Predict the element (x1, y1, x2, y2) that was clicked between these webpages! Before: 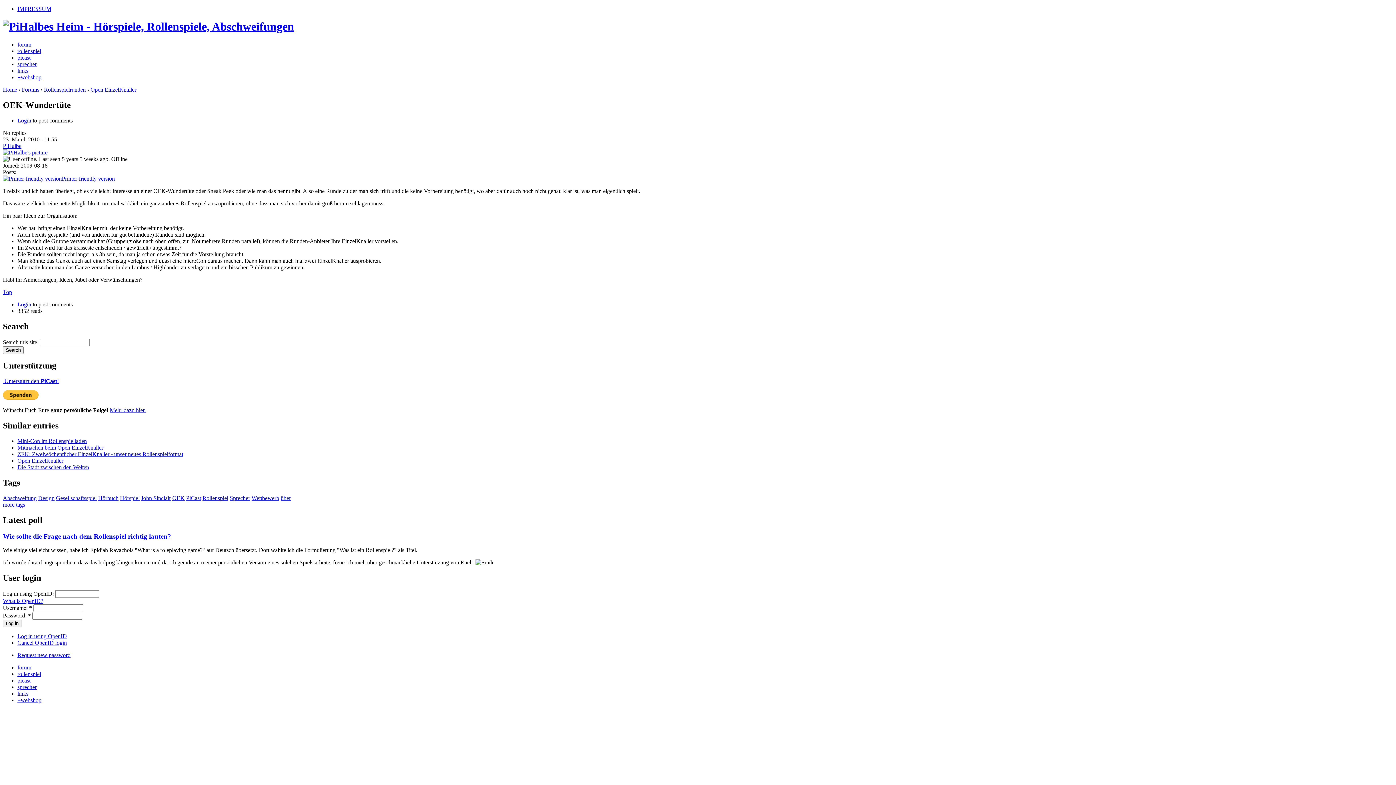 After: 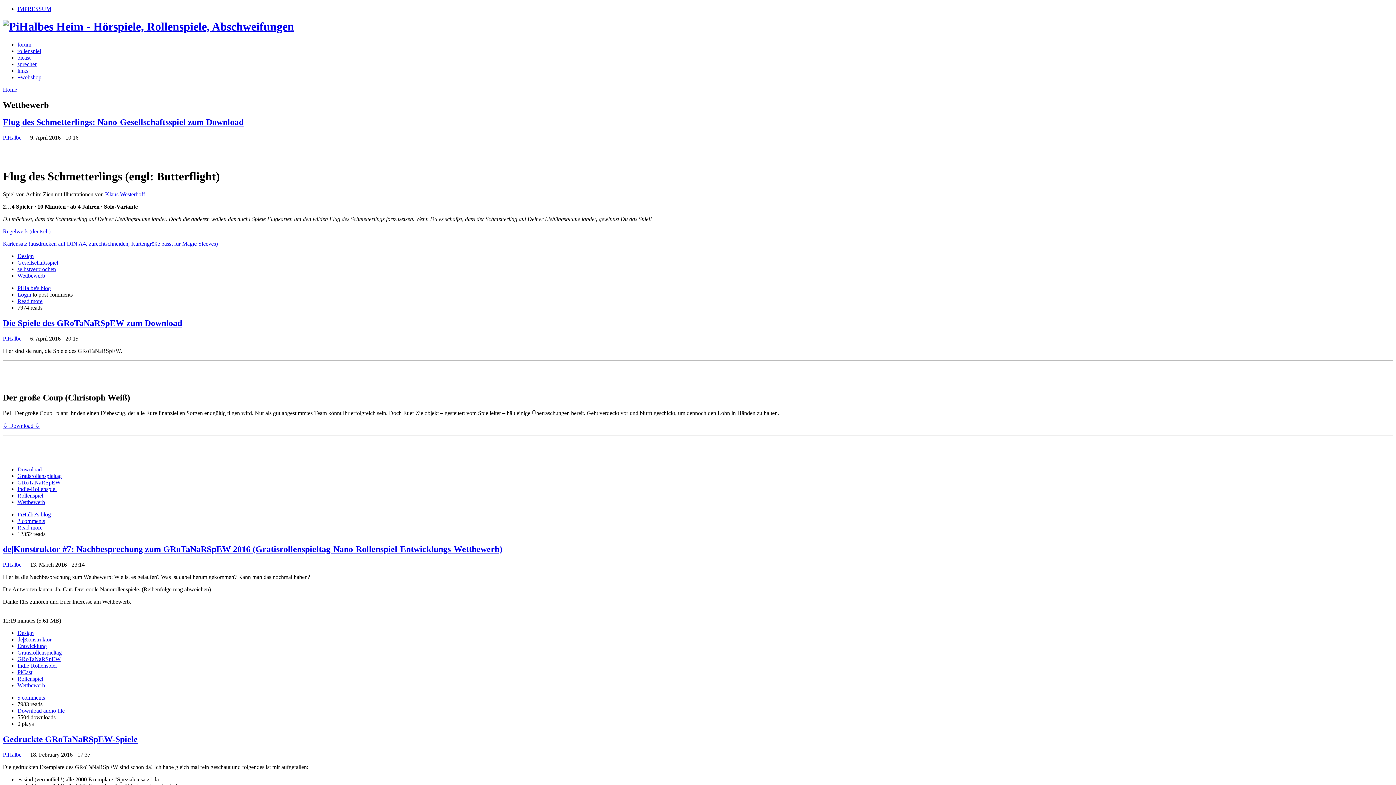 Action: bbox: (251, 495, 279, 501) label: Wettbewerb